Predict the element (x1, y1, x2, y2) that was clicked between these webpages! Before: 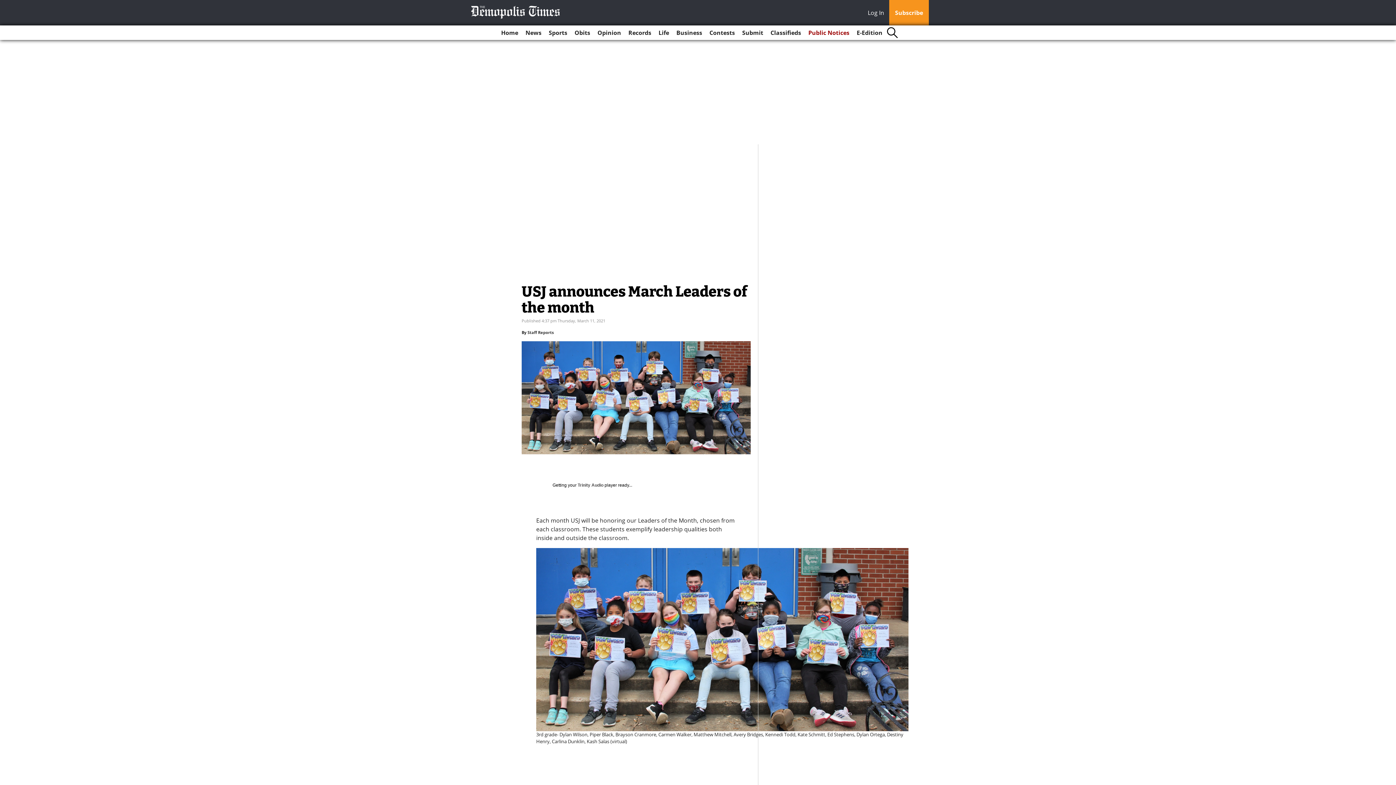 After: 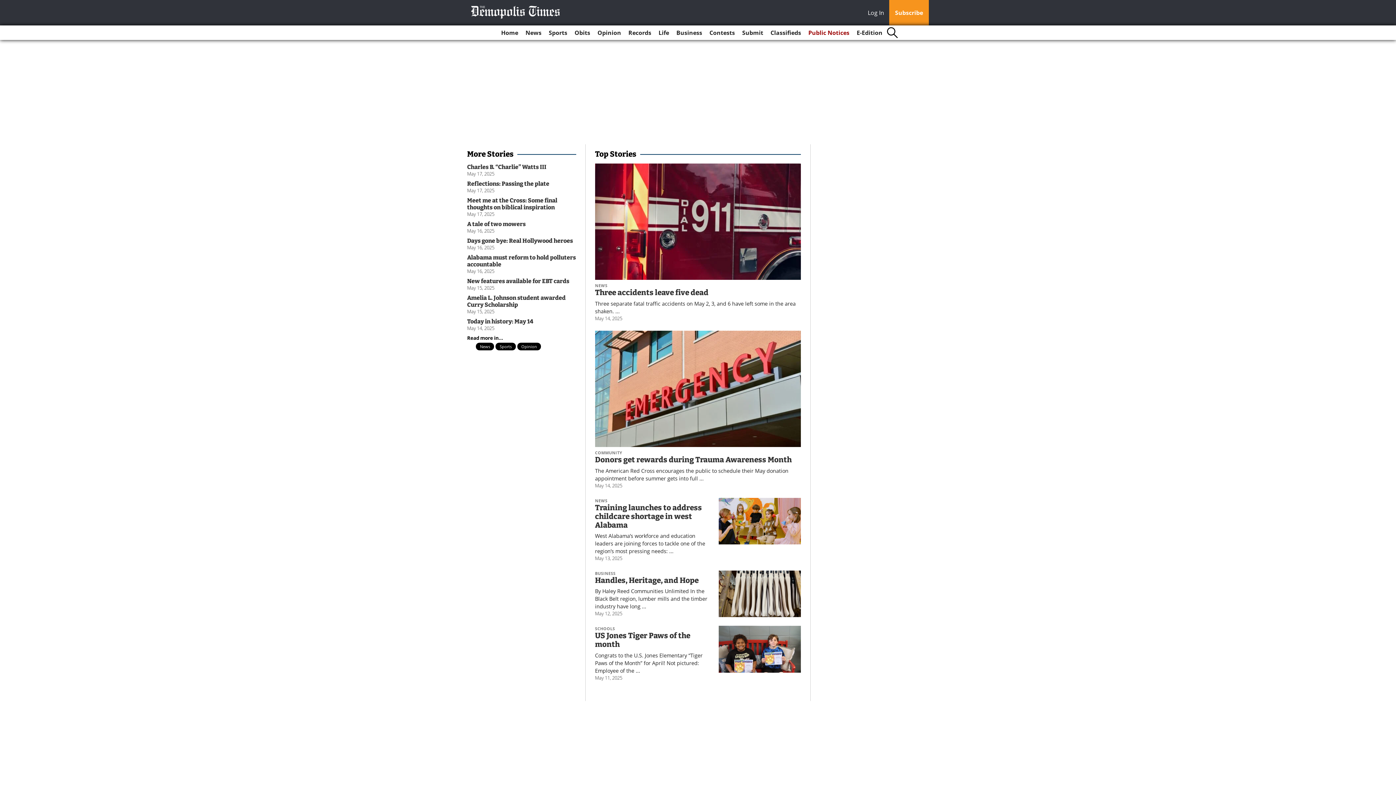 Action: label: Home bbox: (498, 25, 521, 40)